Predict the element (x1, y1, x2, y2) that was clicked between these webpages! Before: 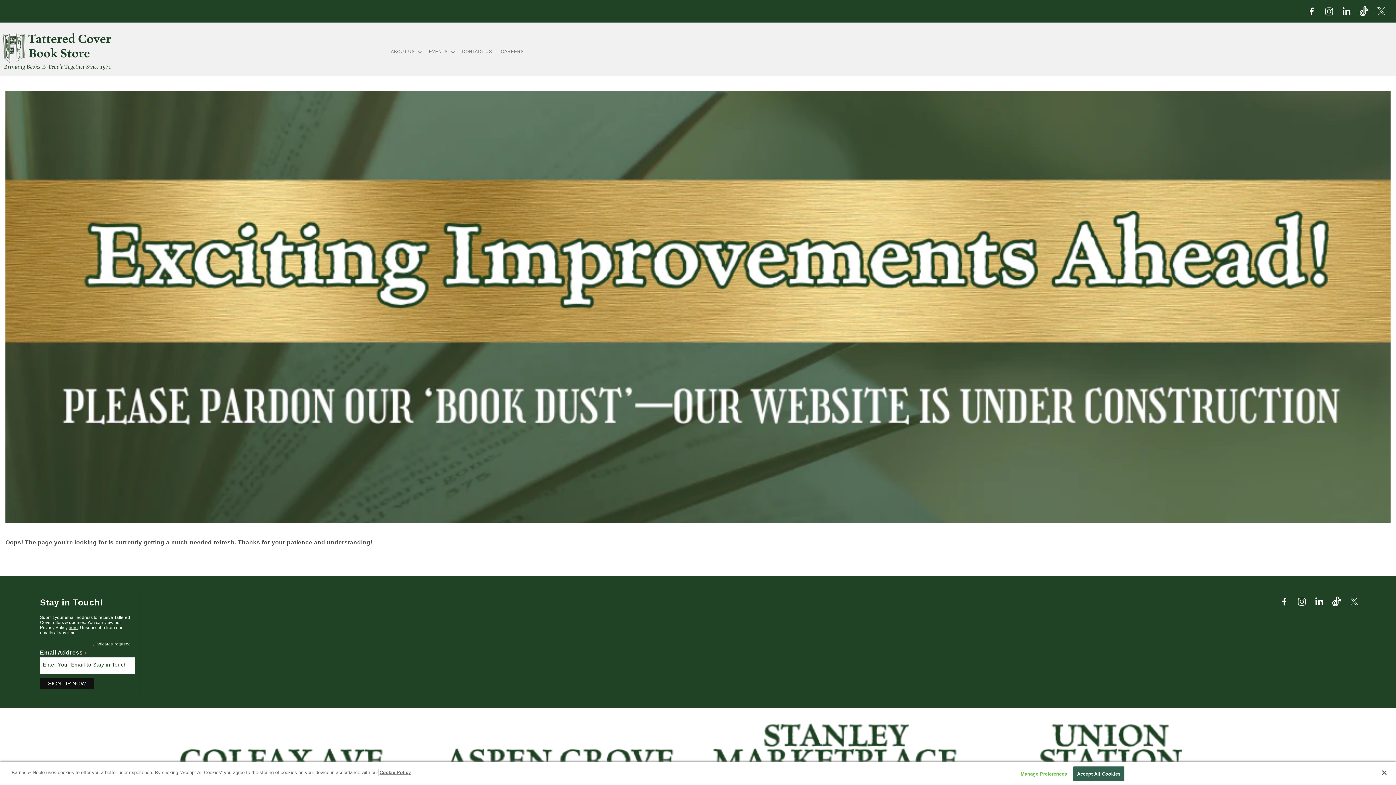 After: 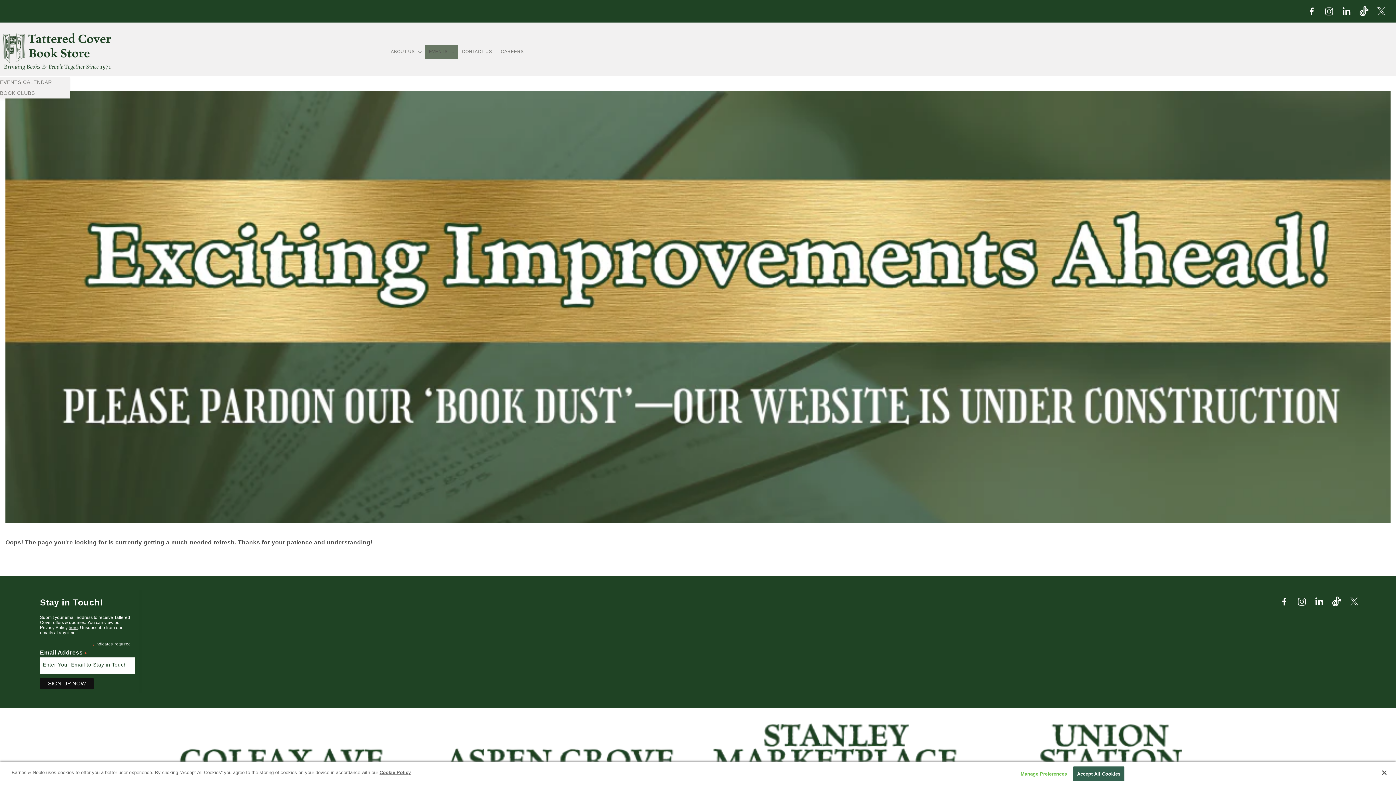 Action: bbox: (424, 44, 457, 59) label: EVENTS